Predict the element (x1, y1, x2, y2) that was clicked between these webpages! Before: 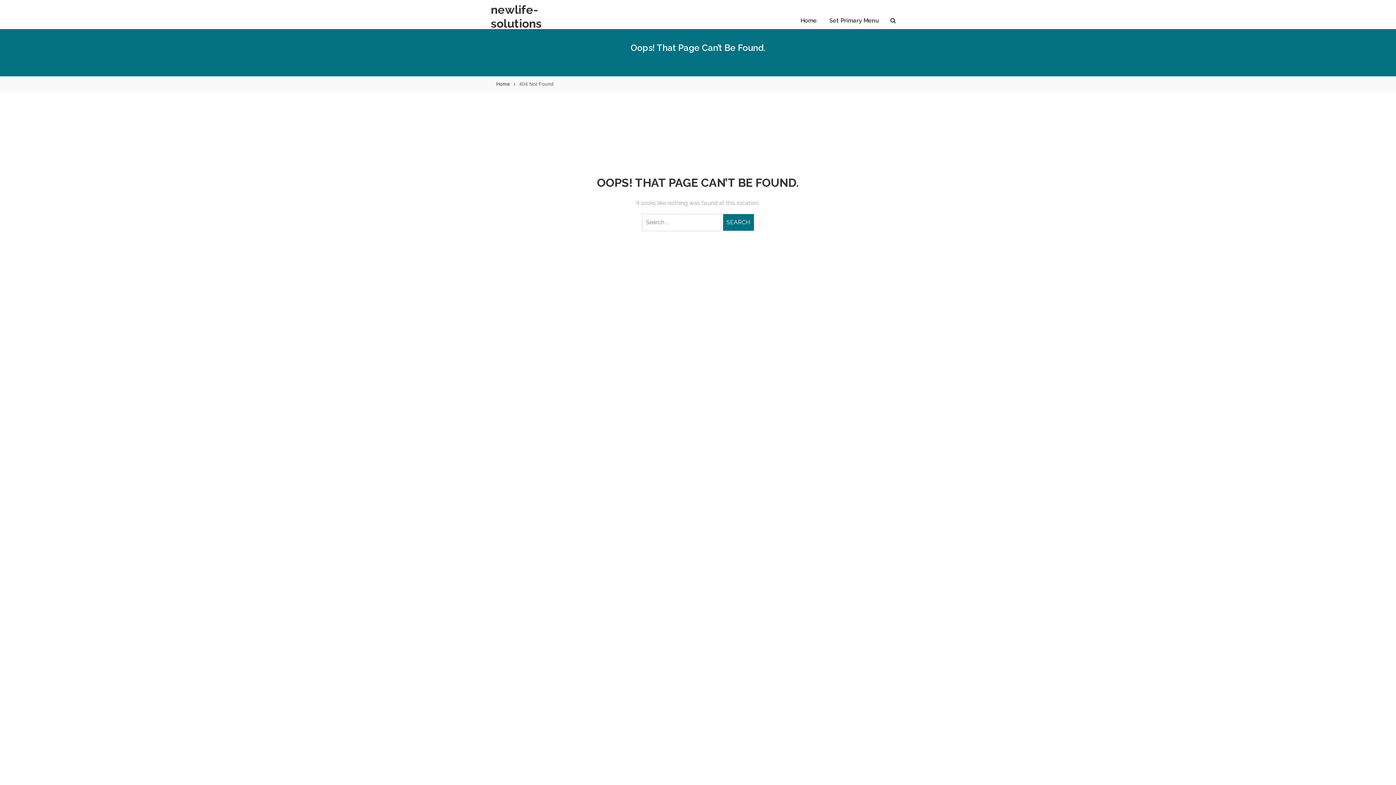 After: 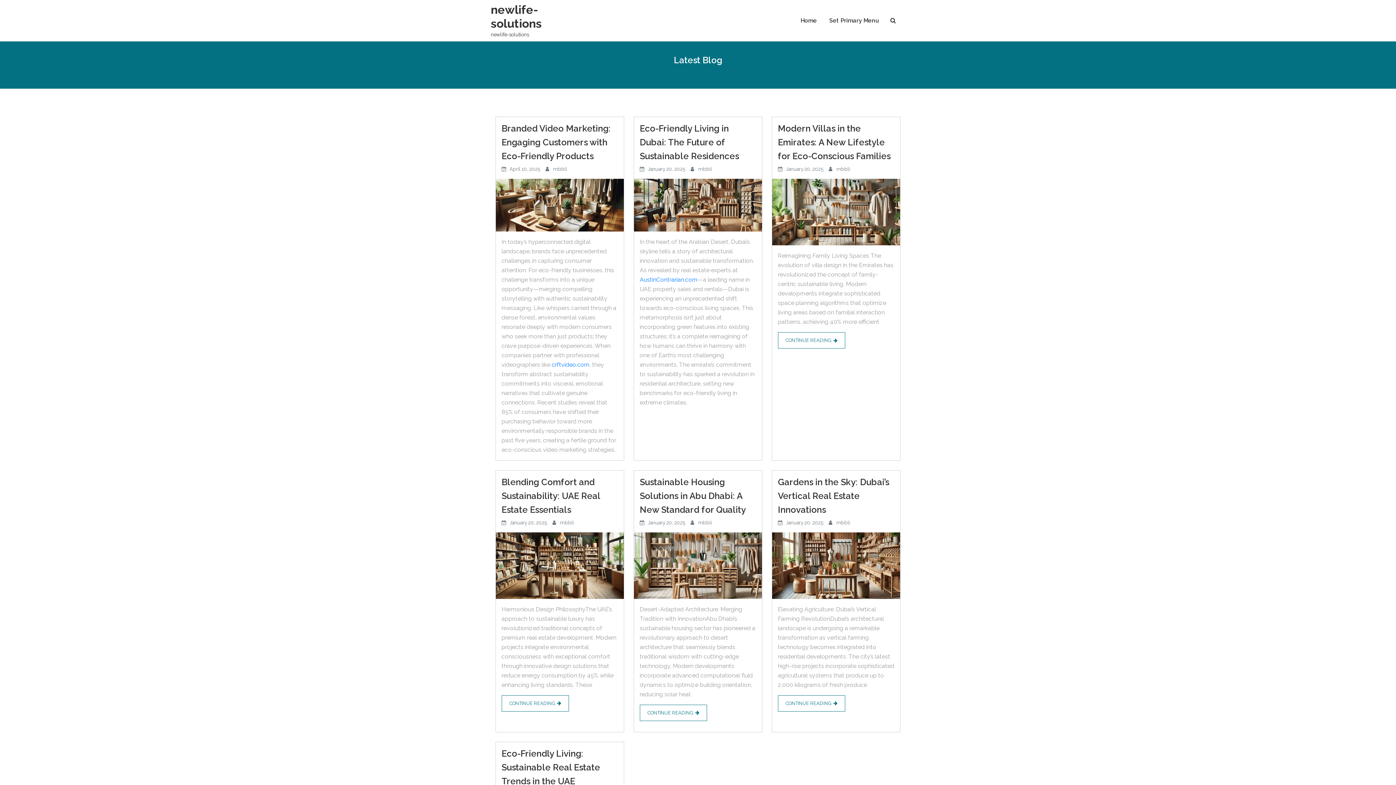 Action: bbox: (490, 2, 541, 30) label: newlife-solutions